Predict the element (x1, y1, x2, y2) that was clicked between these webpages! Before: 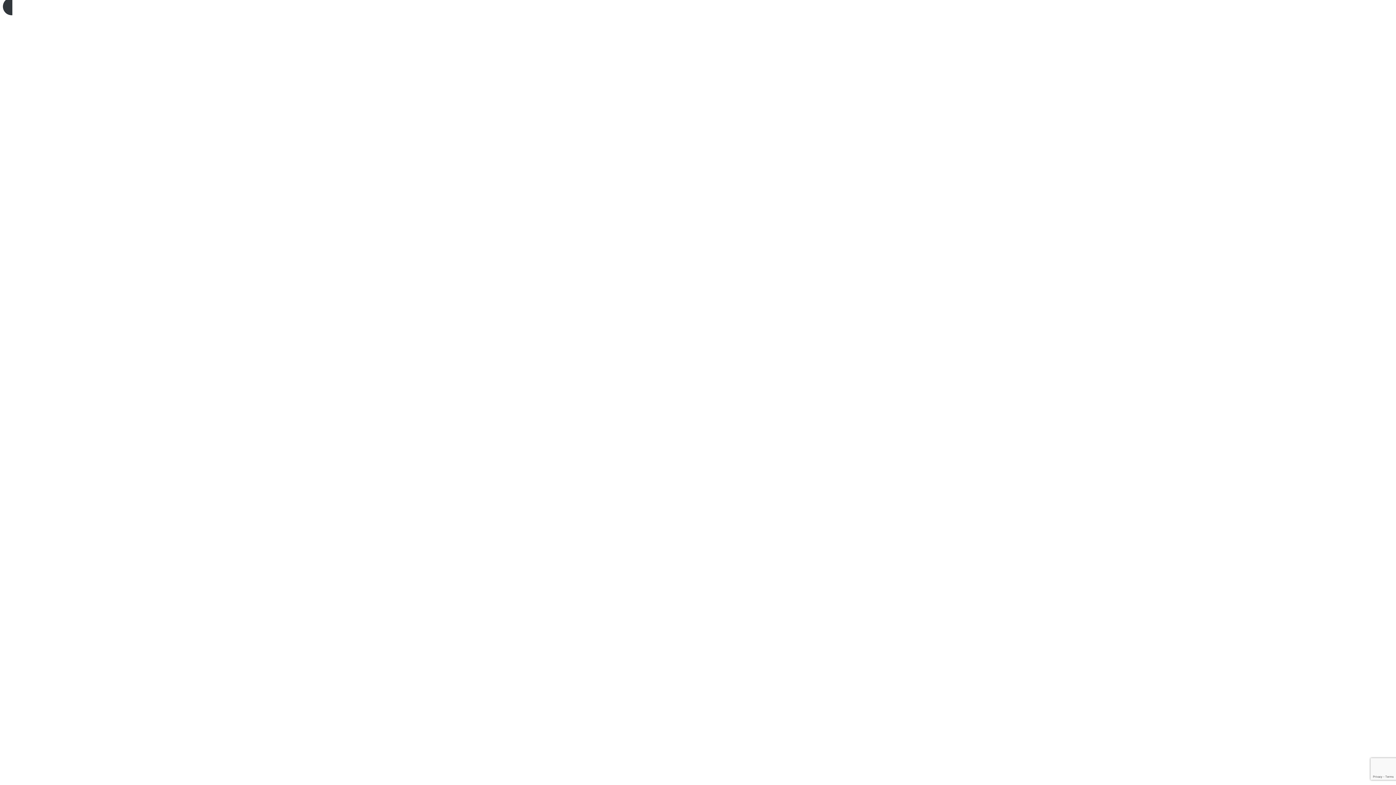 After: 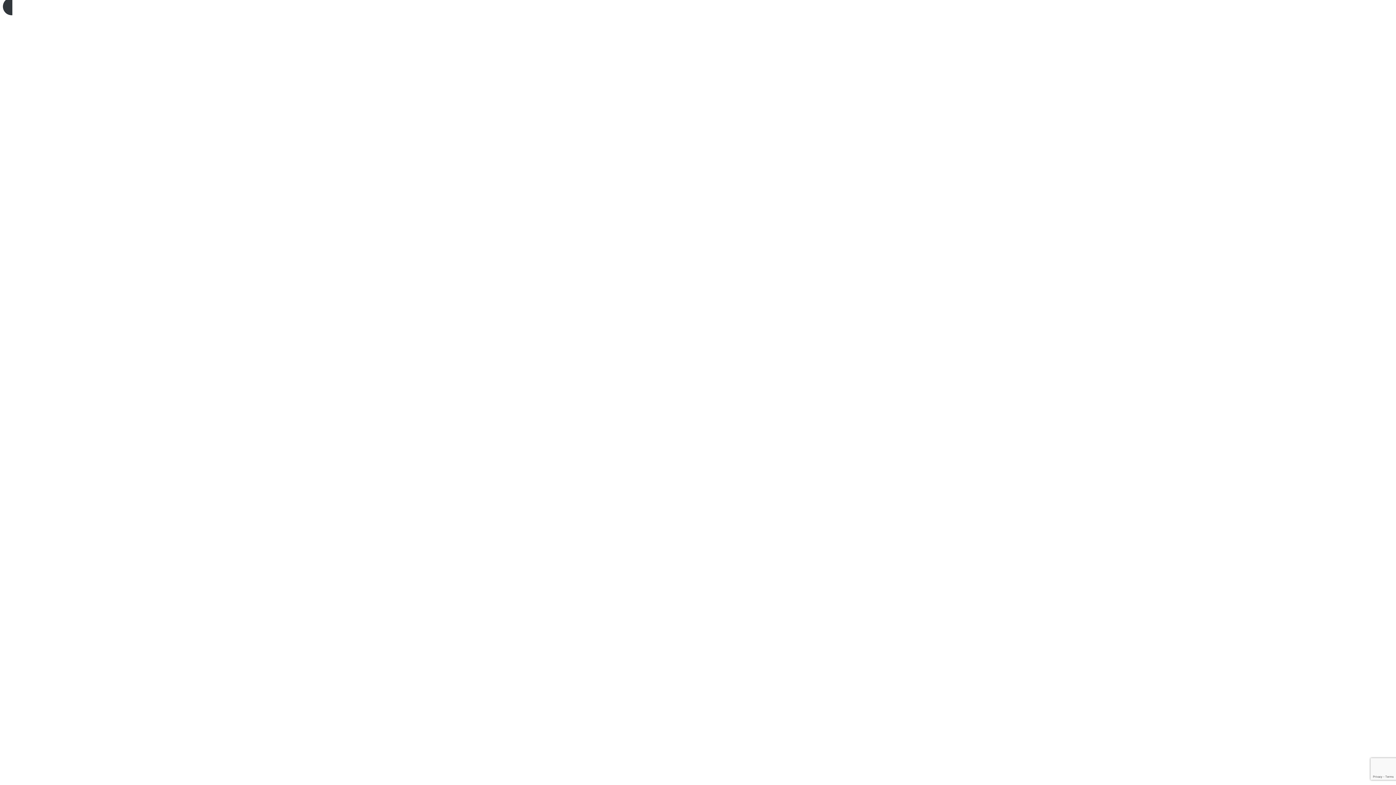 Action: label: Call 903-287-6400 bbox: (2, -2, 1393, 1422)